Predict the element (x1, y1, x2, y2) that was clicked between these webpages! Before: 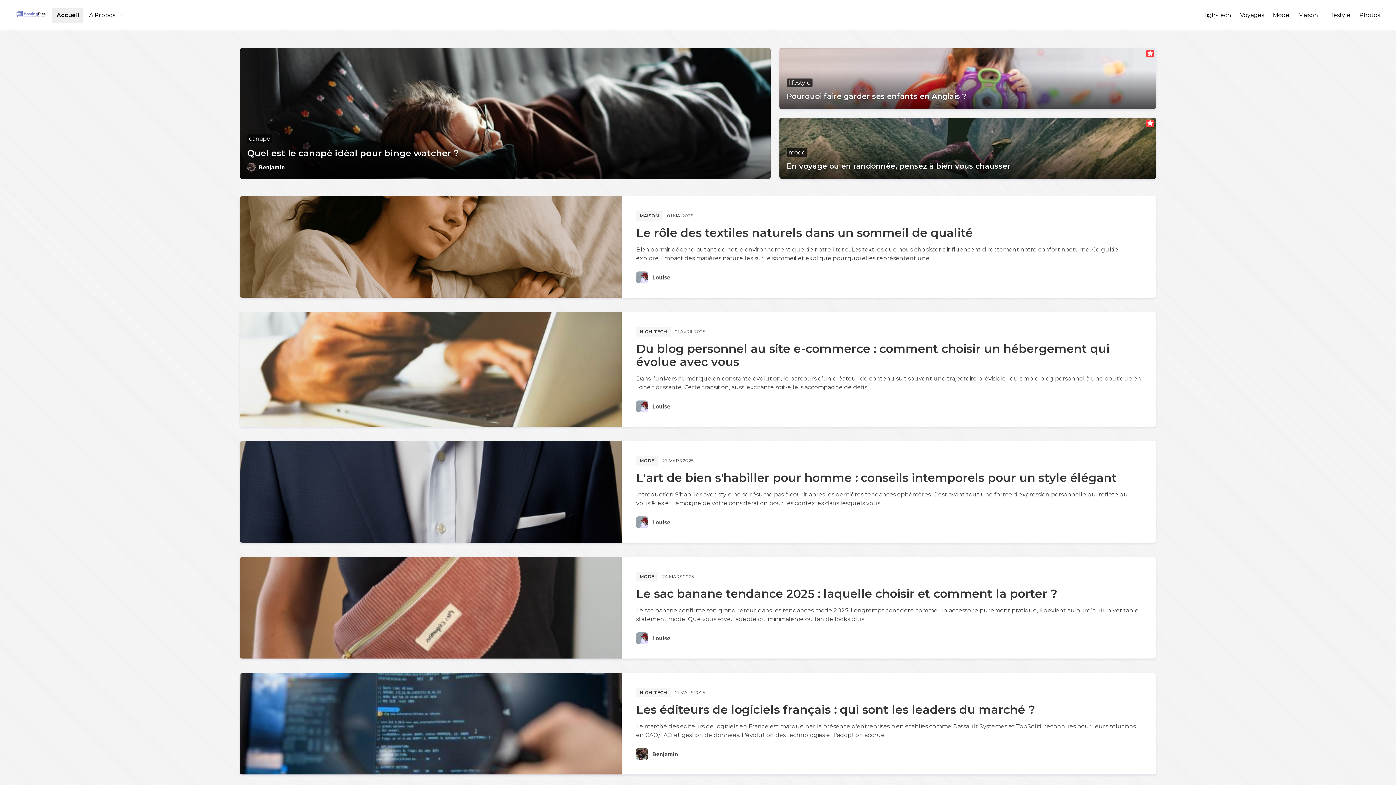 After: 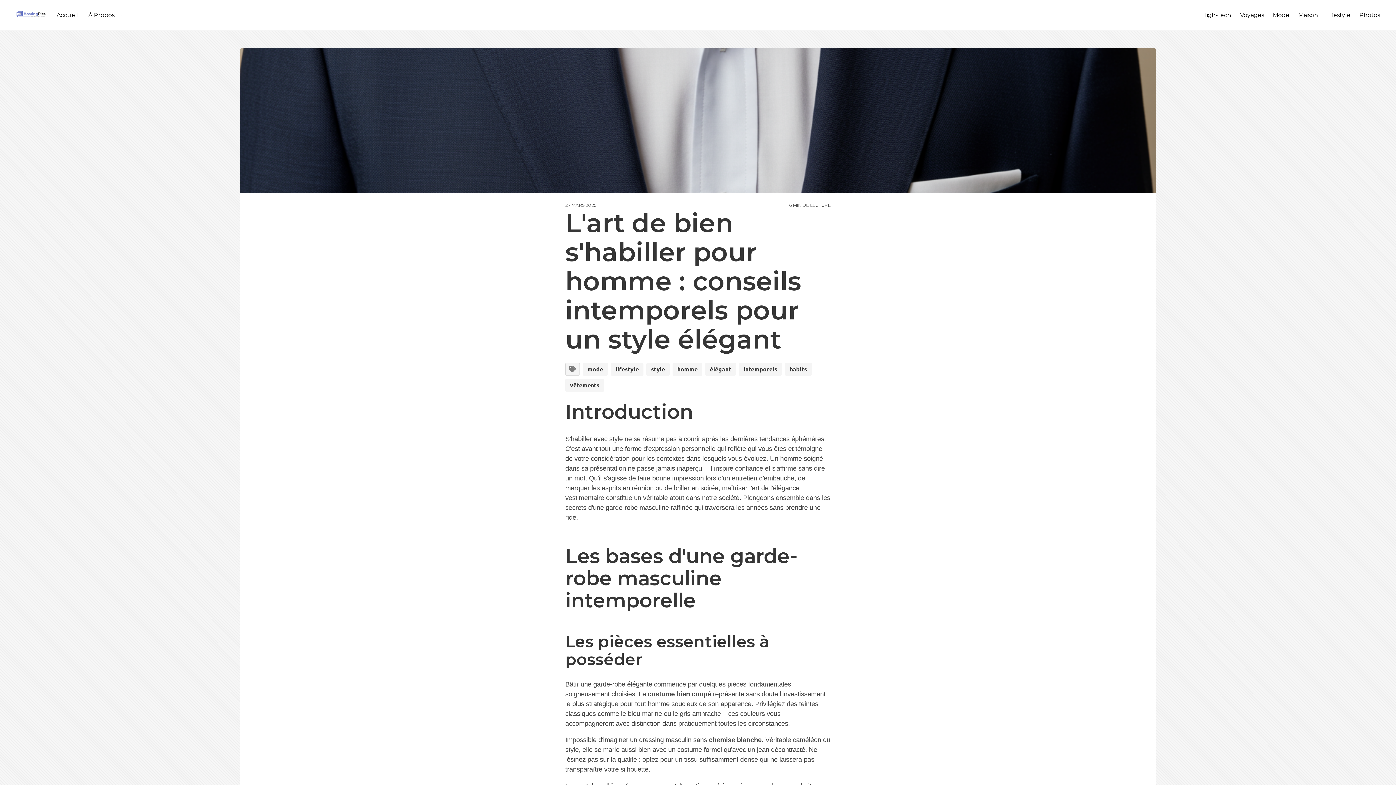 Action: bbox: (240, 441, 621, 542)